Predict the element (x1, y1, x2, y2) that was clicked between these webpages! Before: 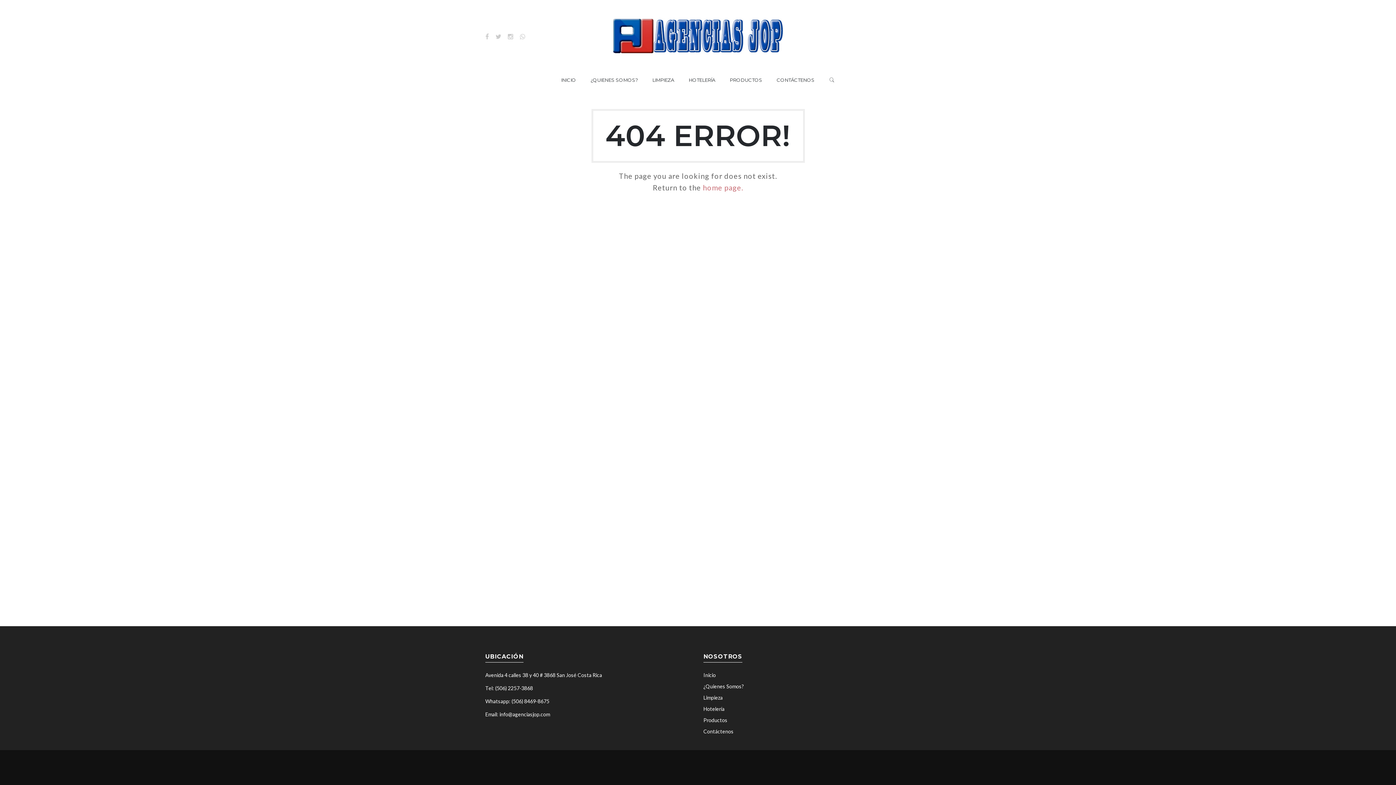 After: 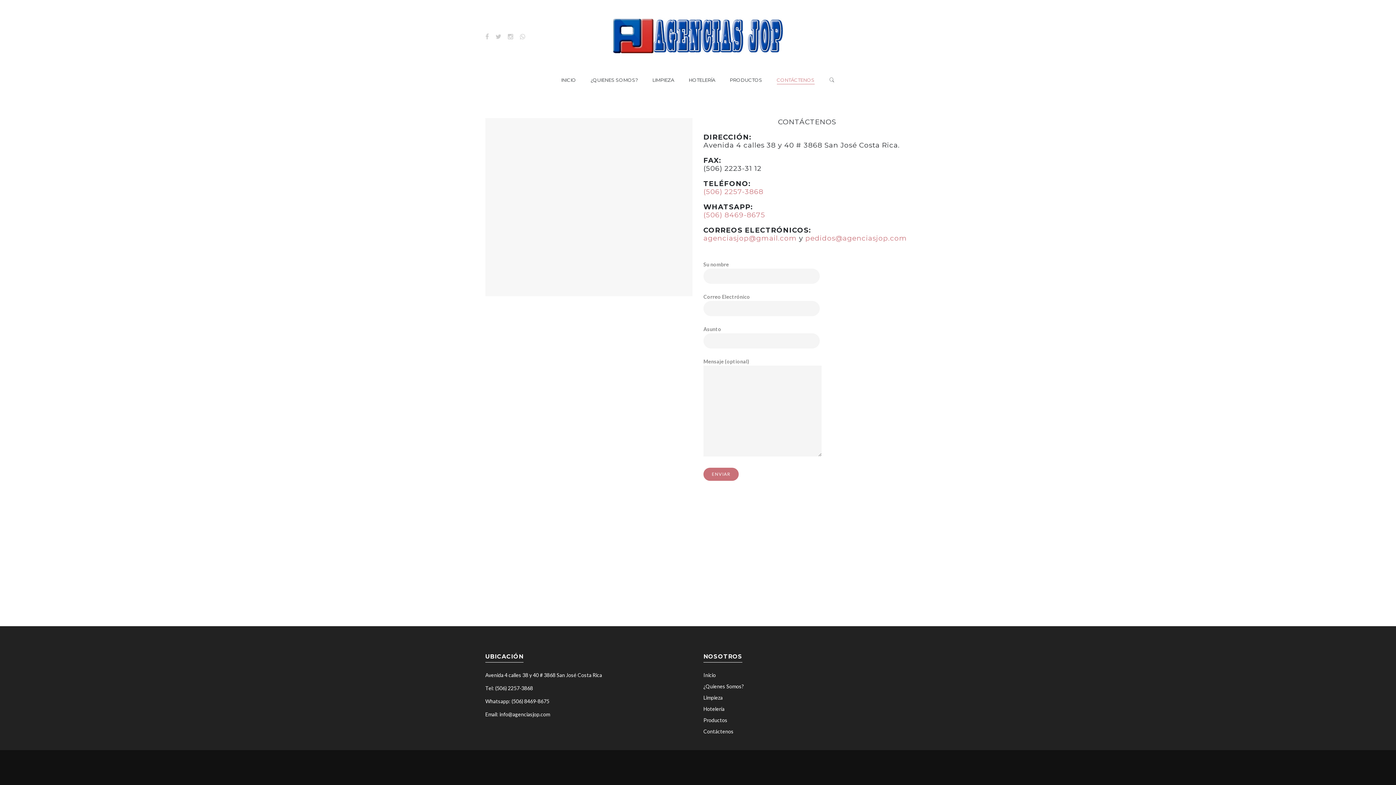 Action: label: CONTÁCTENOS bbox: (776, 69, 814, 90)